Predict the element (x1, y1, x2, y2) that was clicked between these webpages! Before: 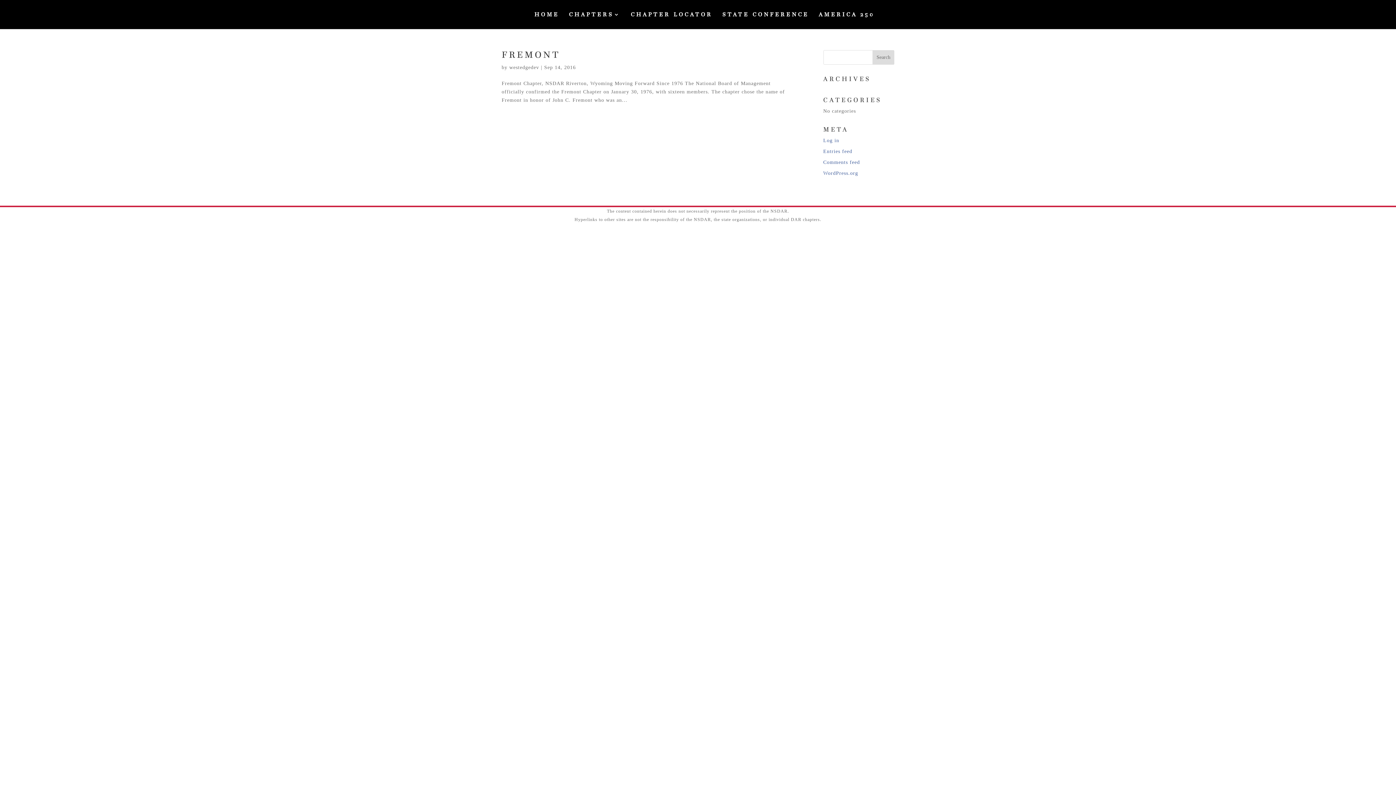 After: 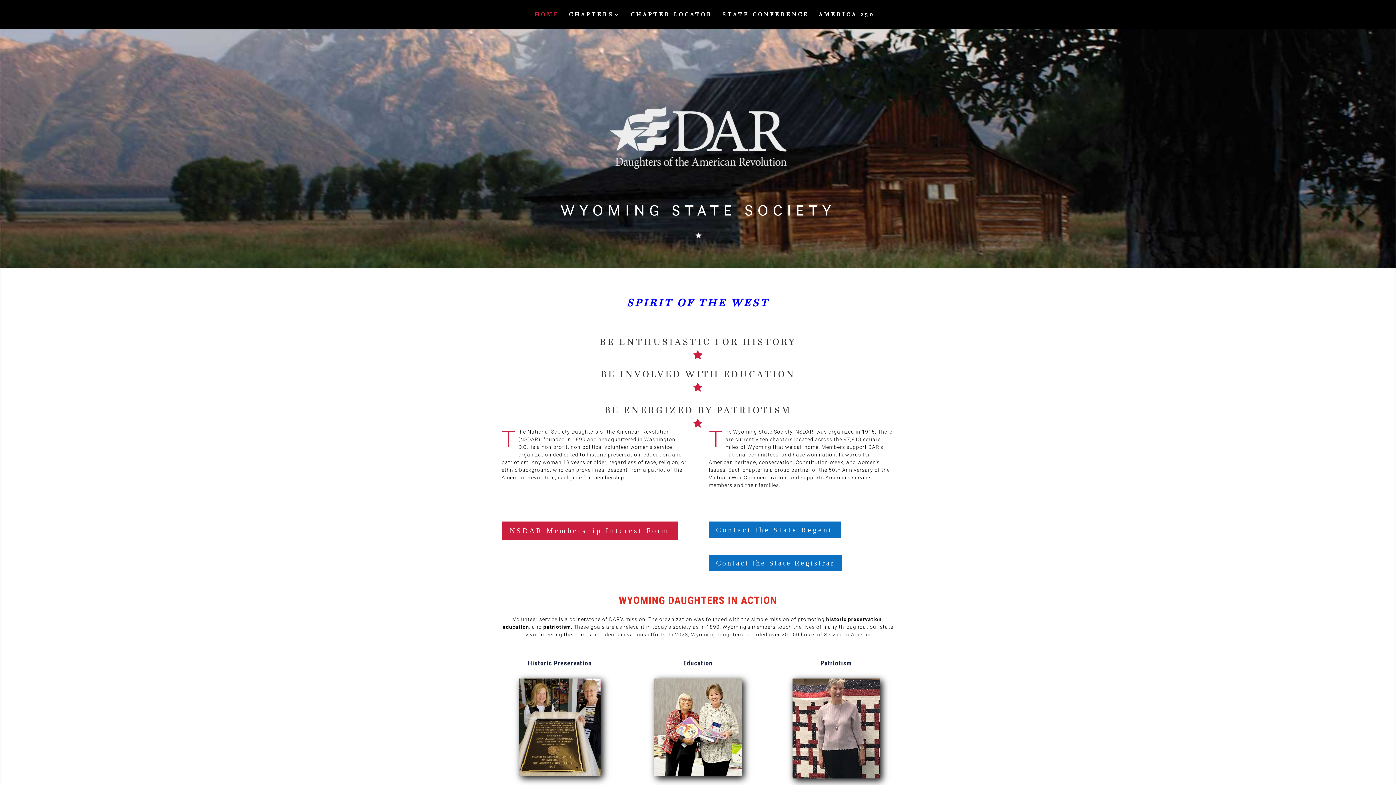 Action: label: HOME bbox: (534, 12, 559, 29)